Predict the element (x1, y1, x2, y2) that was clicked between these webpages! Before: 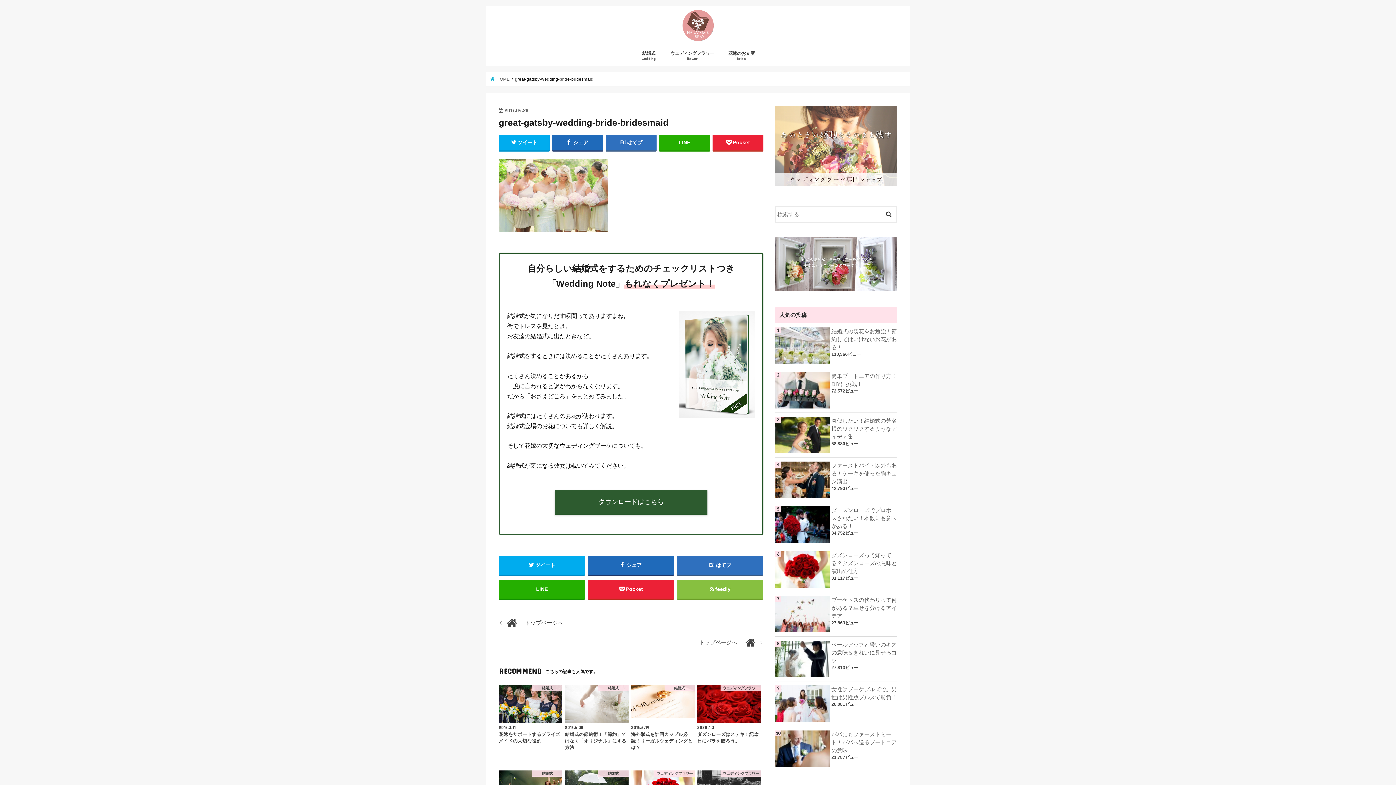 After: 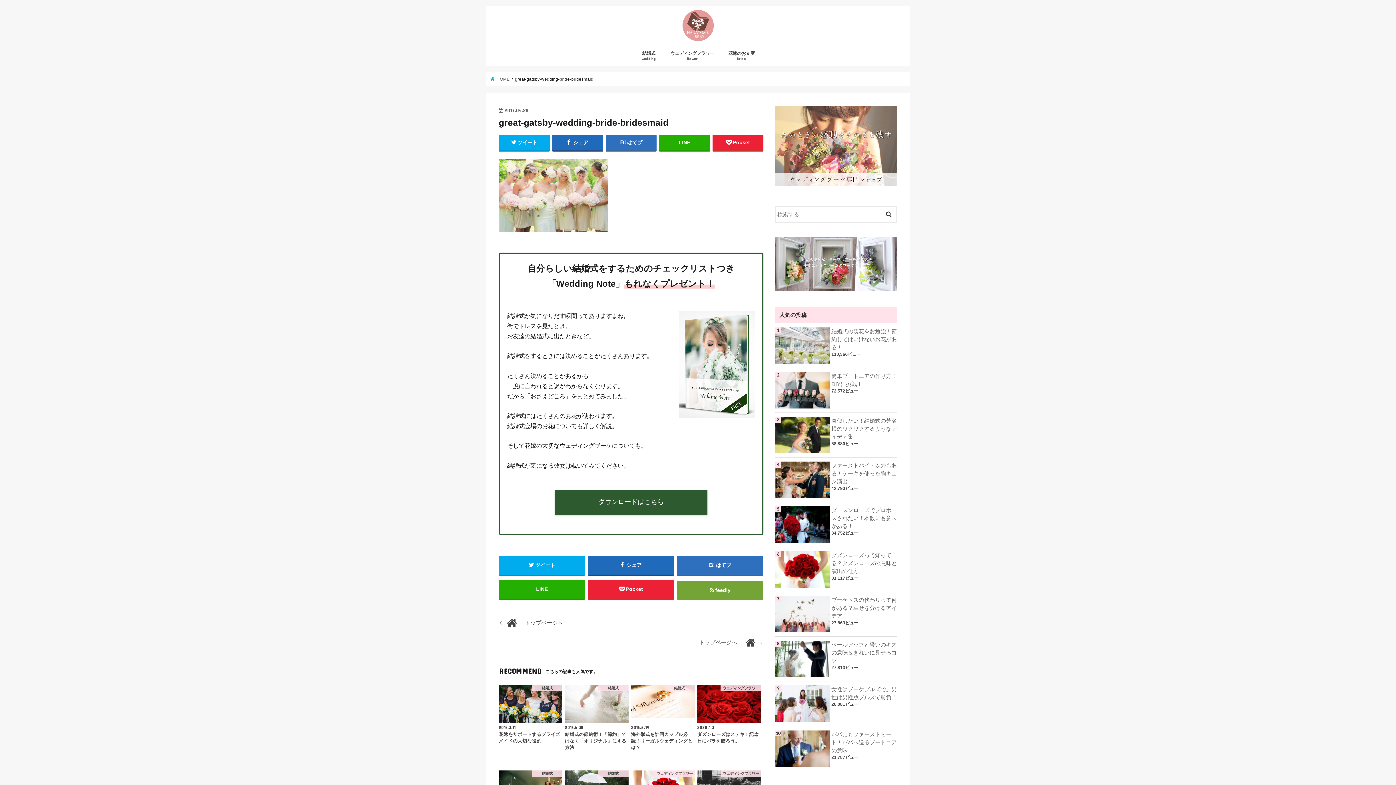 Action: label: feedly bbox: (676, 580, 763, 598)